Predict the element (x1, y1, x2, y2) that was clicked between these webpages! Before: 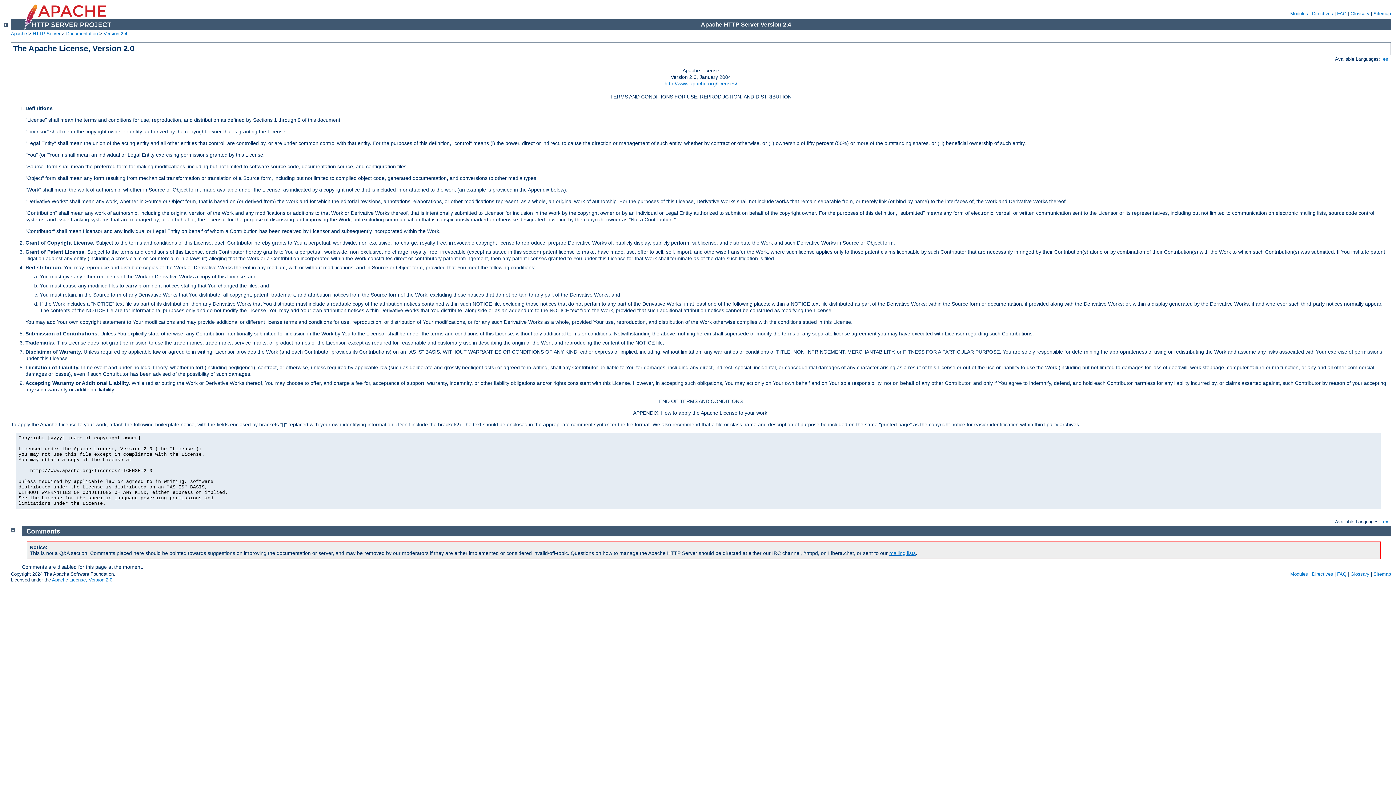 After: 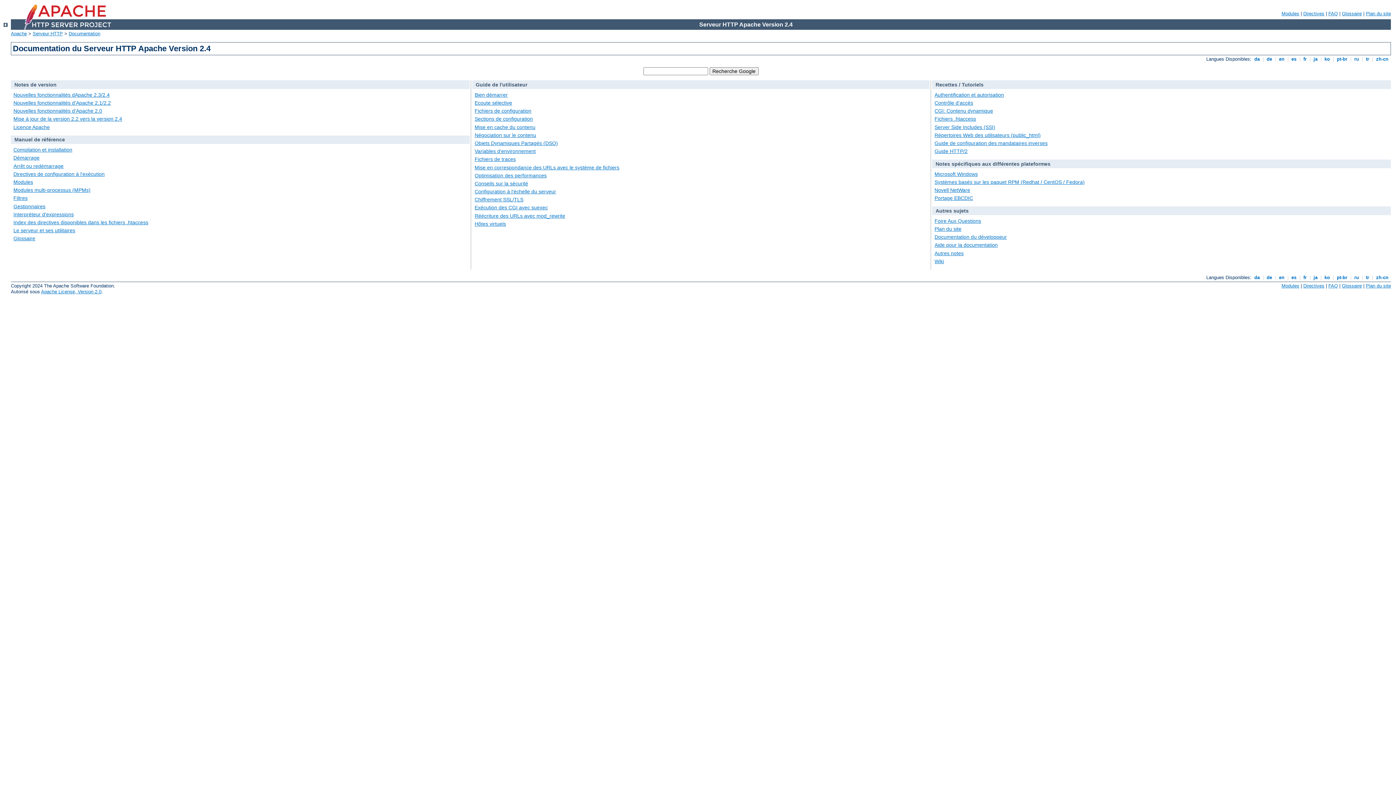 Action: label: Version 2.4 bbox: (103, 30, 127, 36)